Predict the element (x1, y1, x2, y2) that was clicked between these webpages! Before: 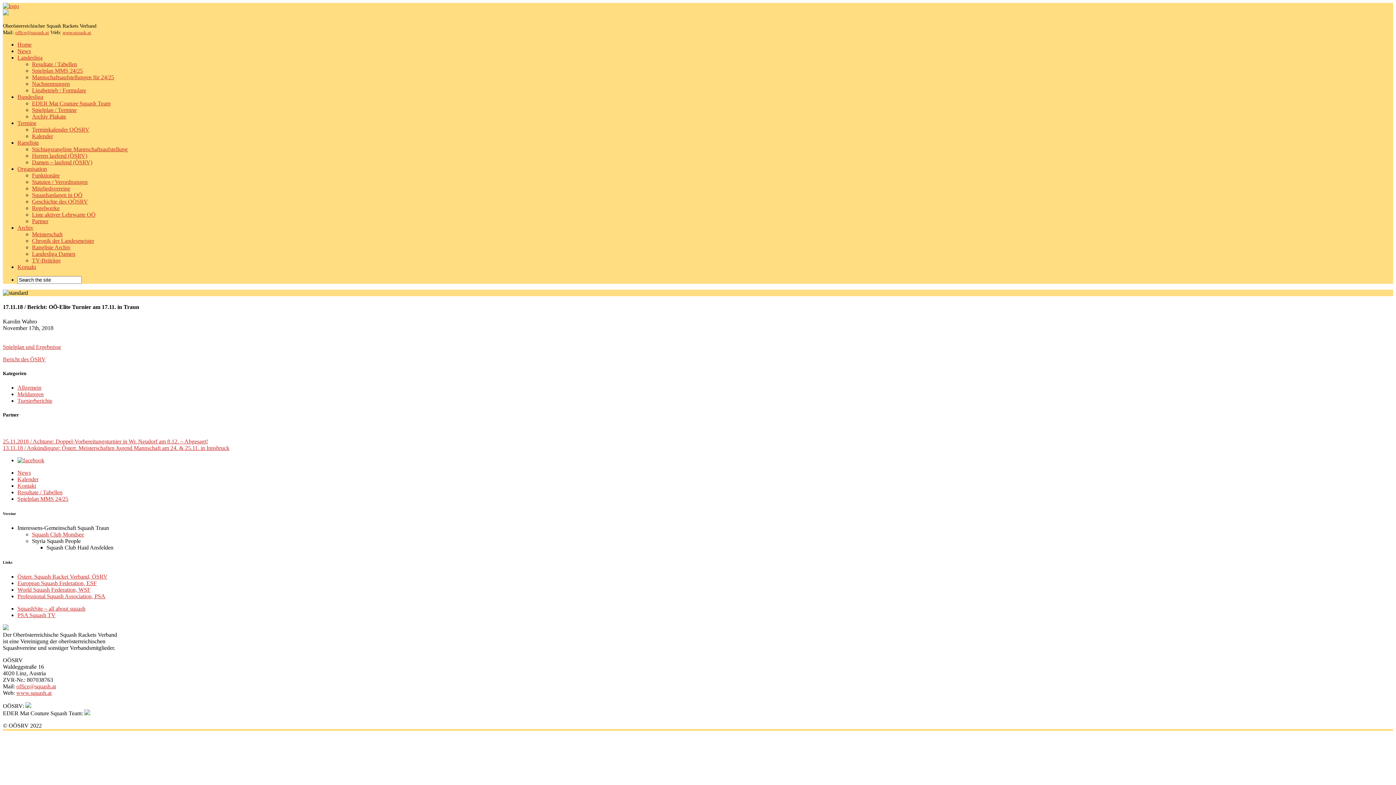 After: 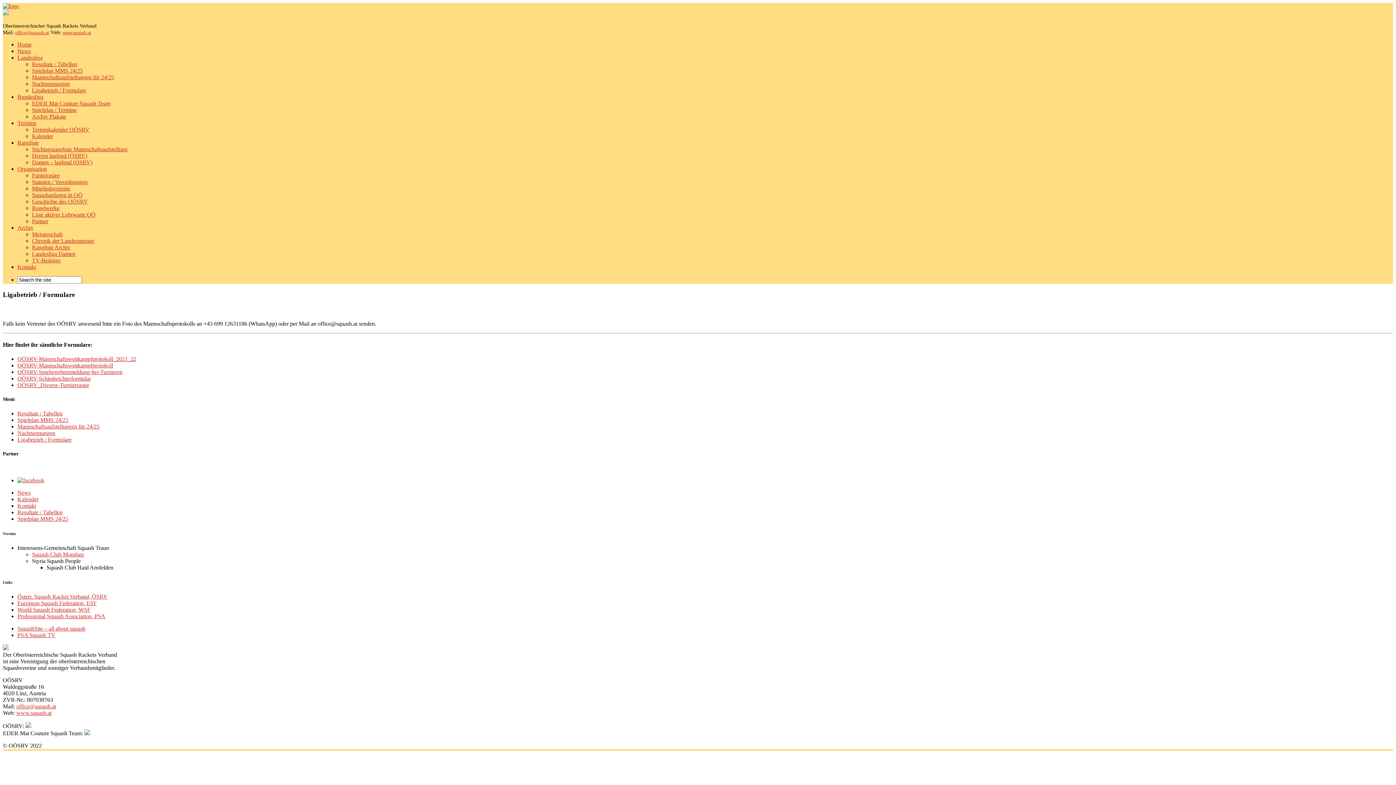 Action: bbox: (32, 87, 86, 93) label: Ligabetrieb / Formulare